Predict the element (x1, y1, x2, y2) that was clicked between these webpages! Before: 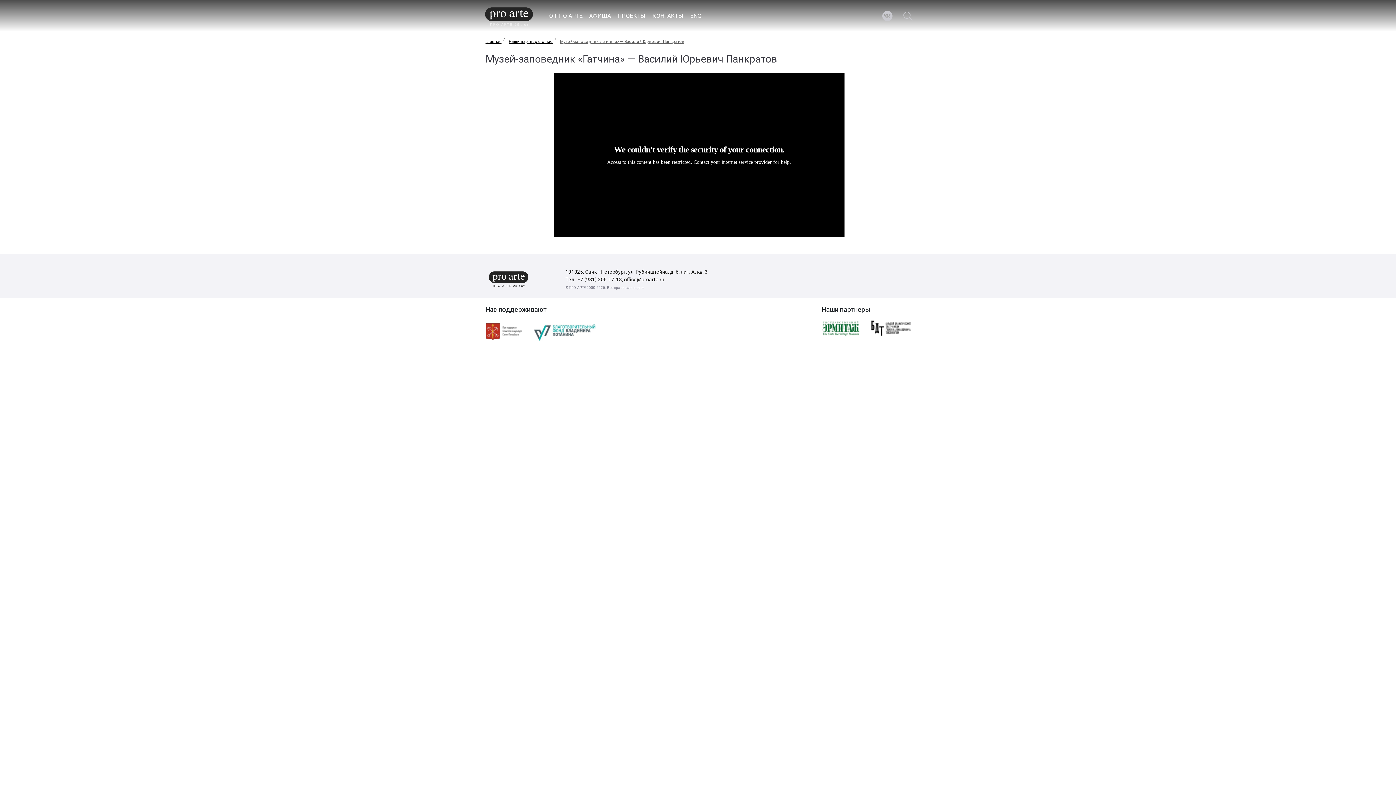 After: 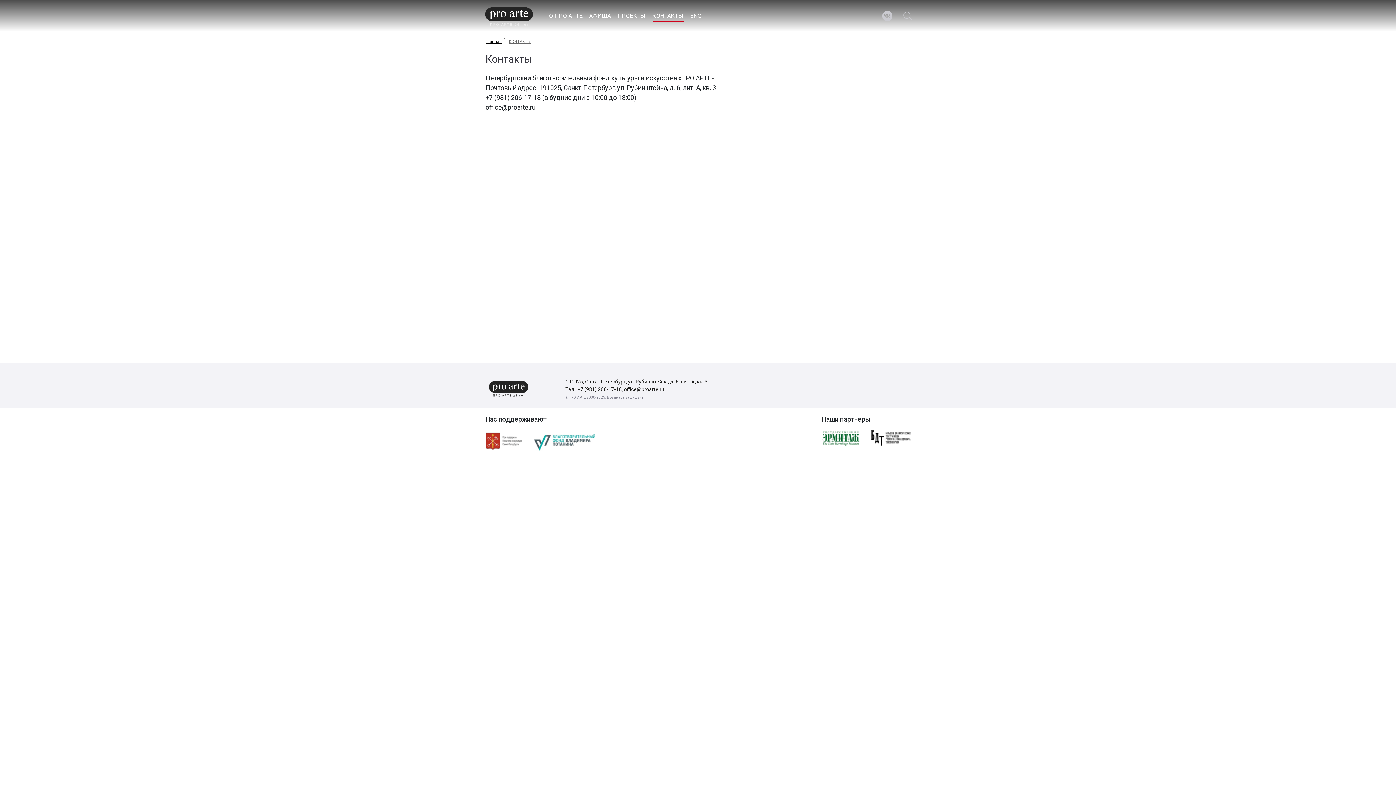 Action: bbox: (652, 12, 683, 19) label: КОНТАКТЫ